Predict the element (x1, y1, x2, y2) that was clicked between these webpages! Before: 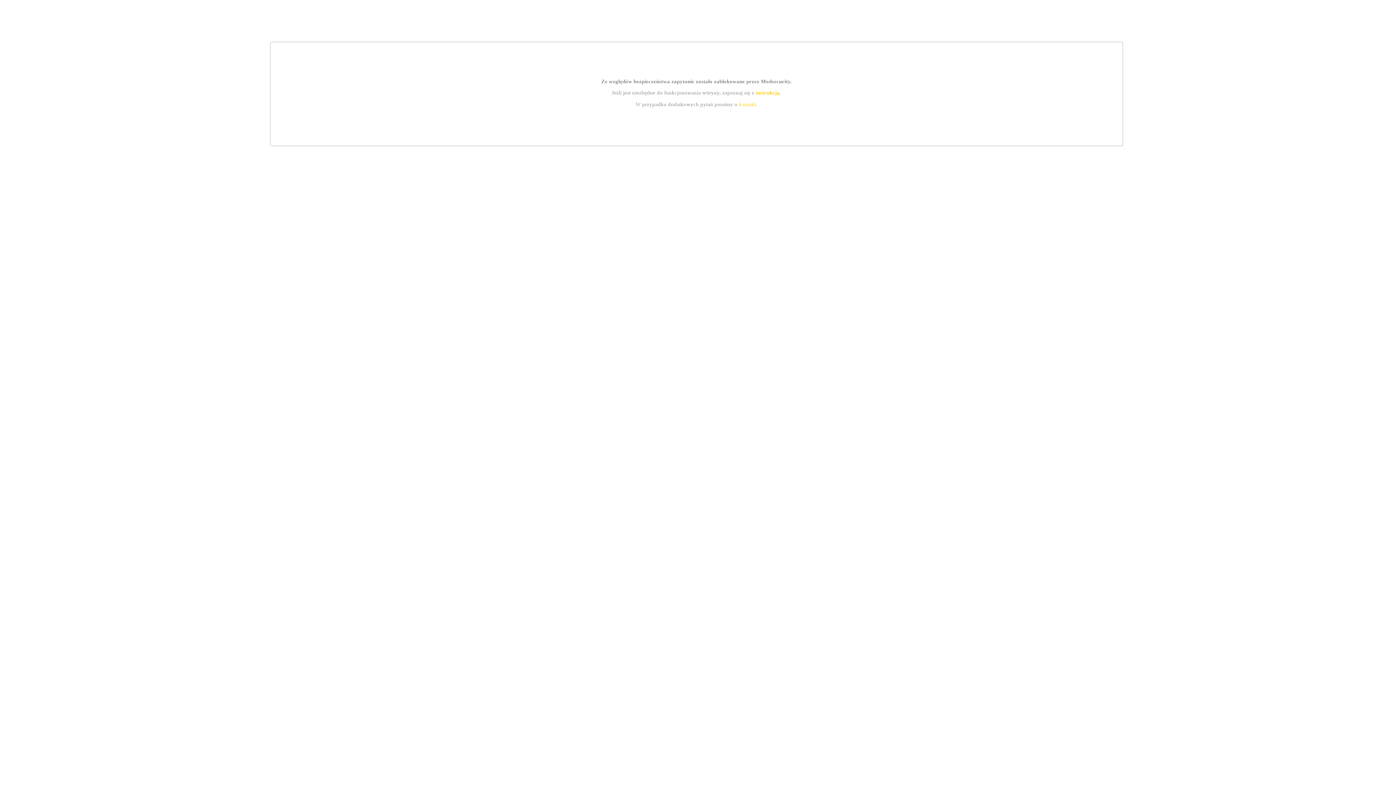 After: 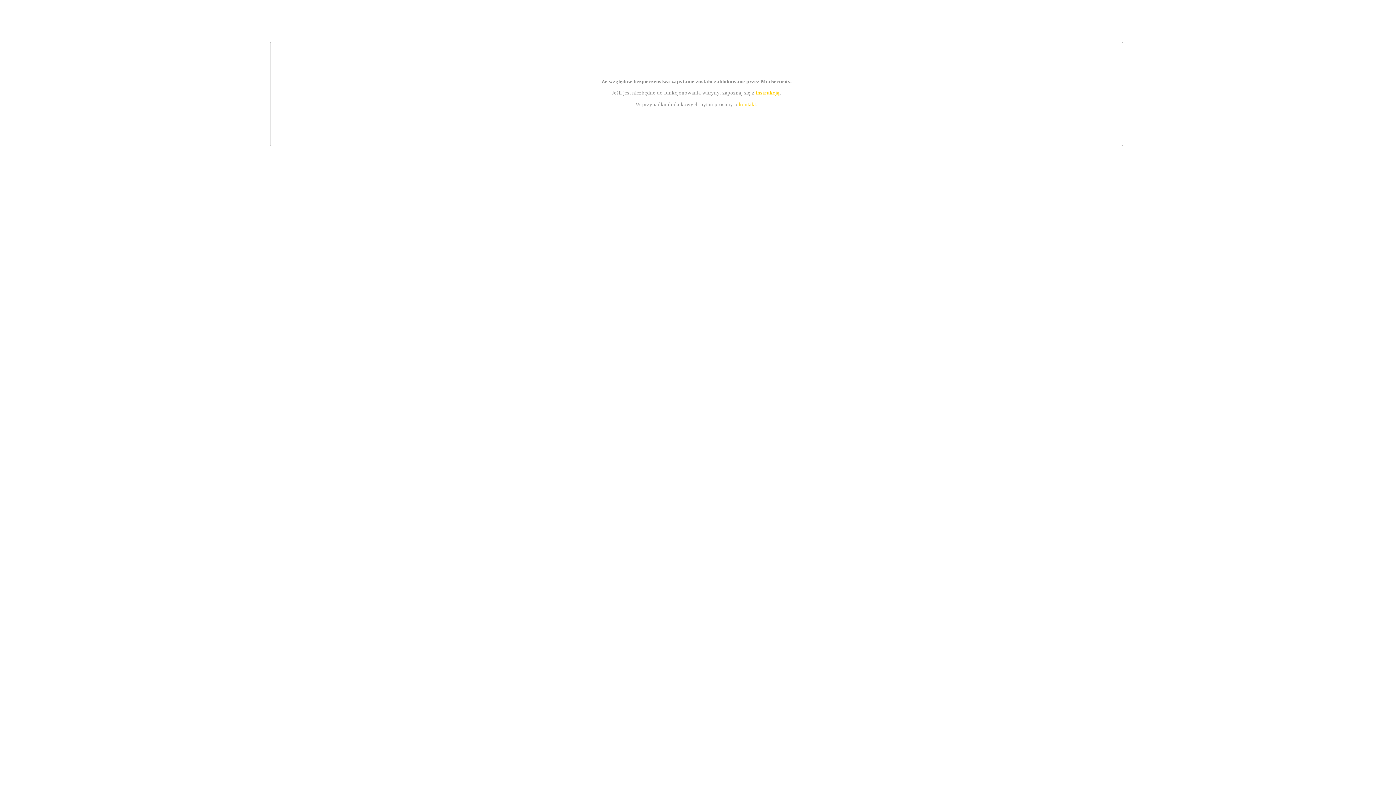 Action: label: instrukcją bbox: (755, 89, 779, 95)